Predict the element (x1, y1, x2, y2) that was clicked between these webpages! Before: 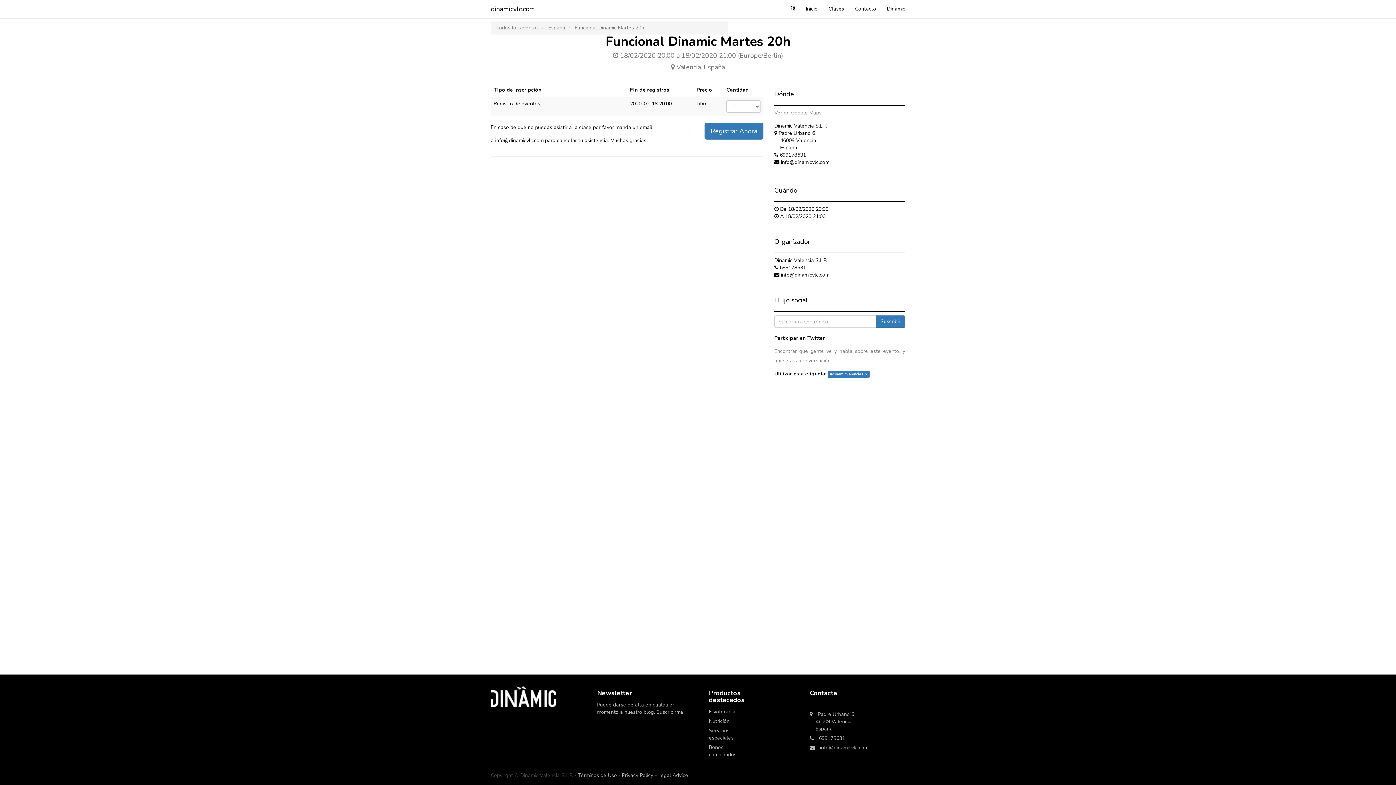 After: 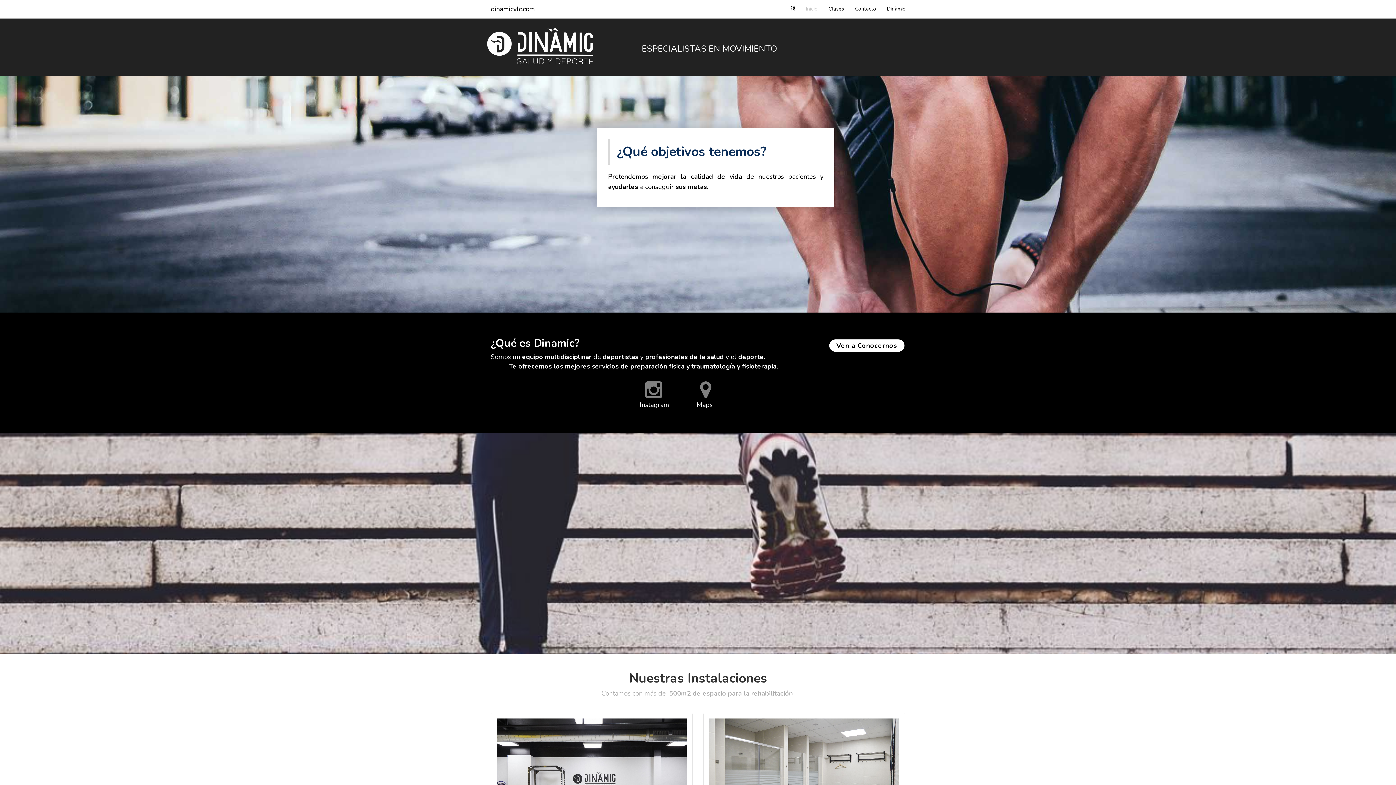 Action: bbox: (800, 0, 823, 18) label: Inicio